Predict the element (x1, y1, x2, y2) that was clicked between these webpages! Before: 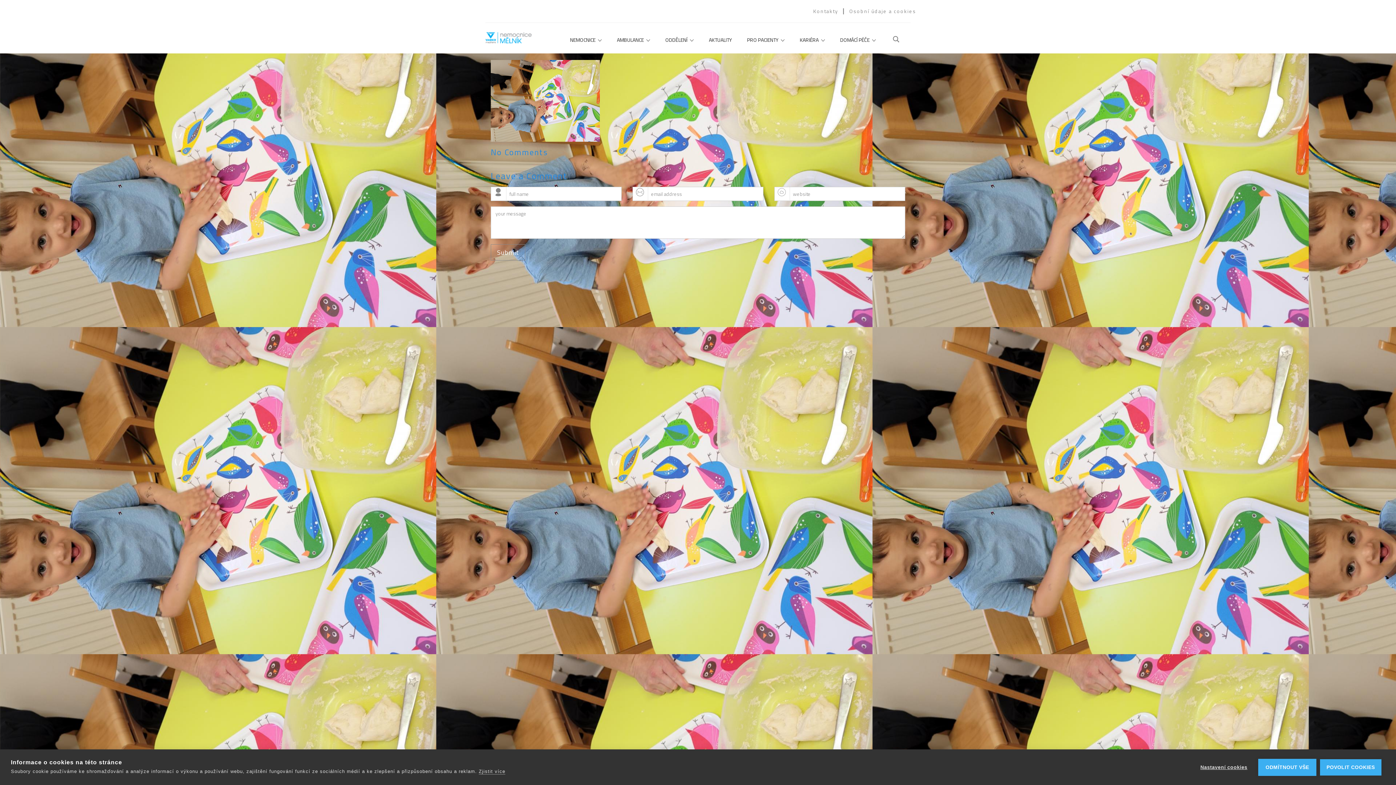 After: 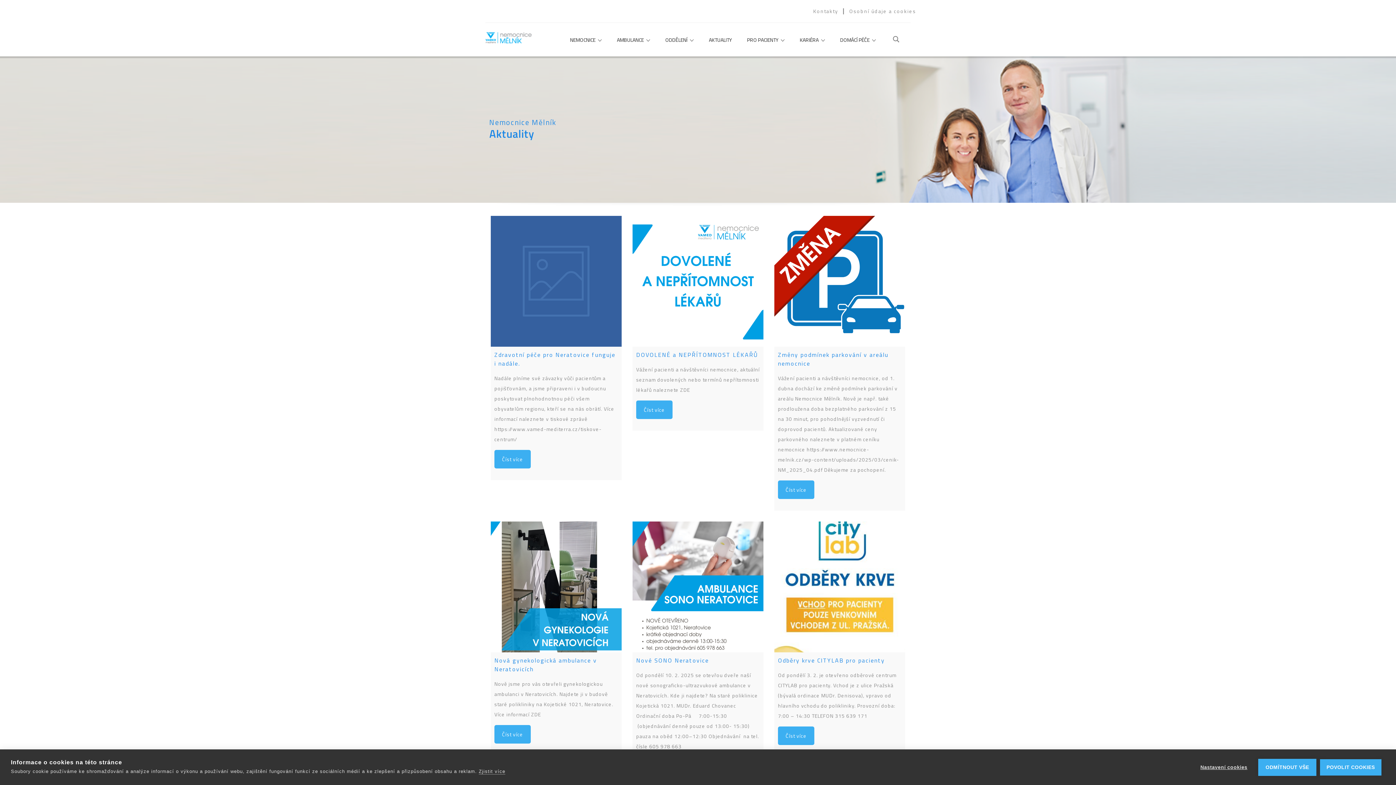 Action: bbox: (701, 26, 739, 53) label: AKTUALITY